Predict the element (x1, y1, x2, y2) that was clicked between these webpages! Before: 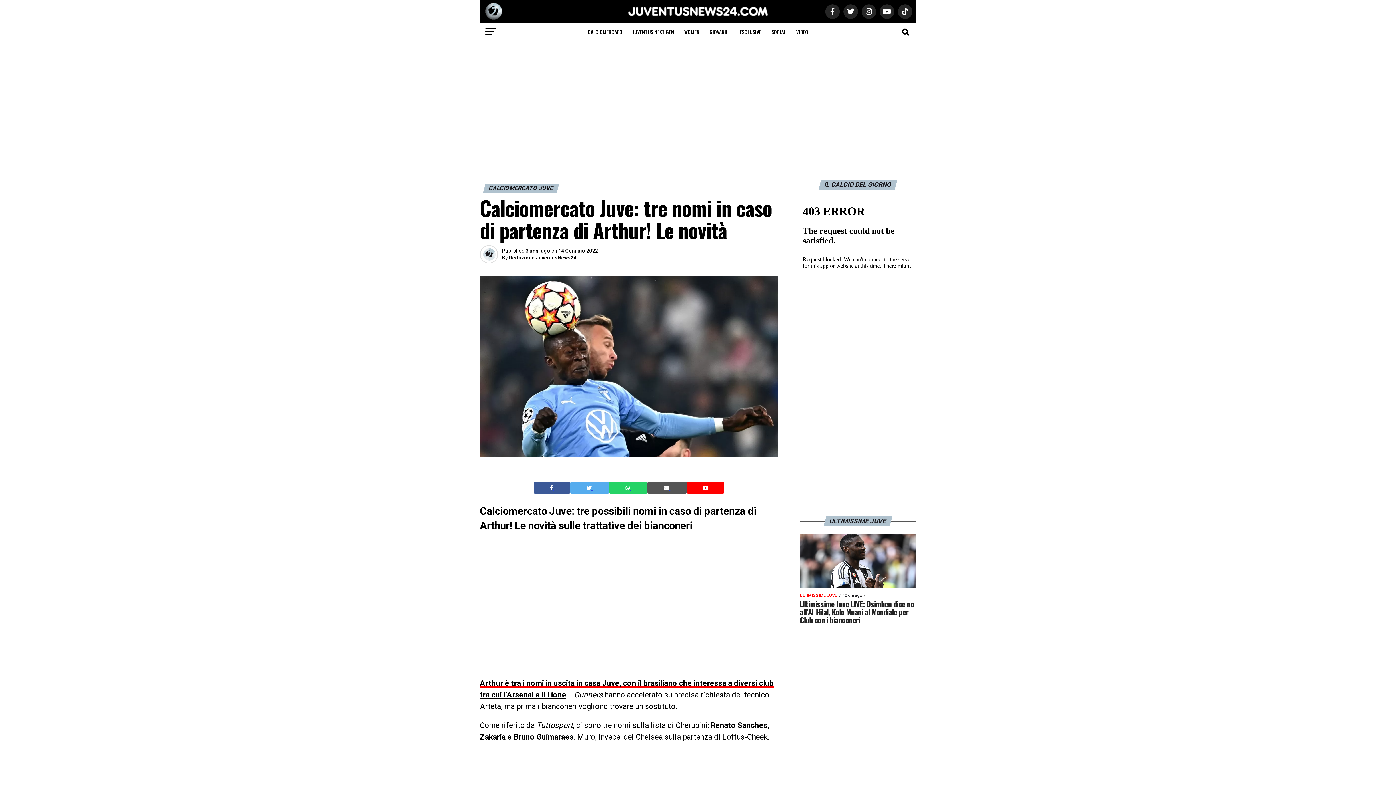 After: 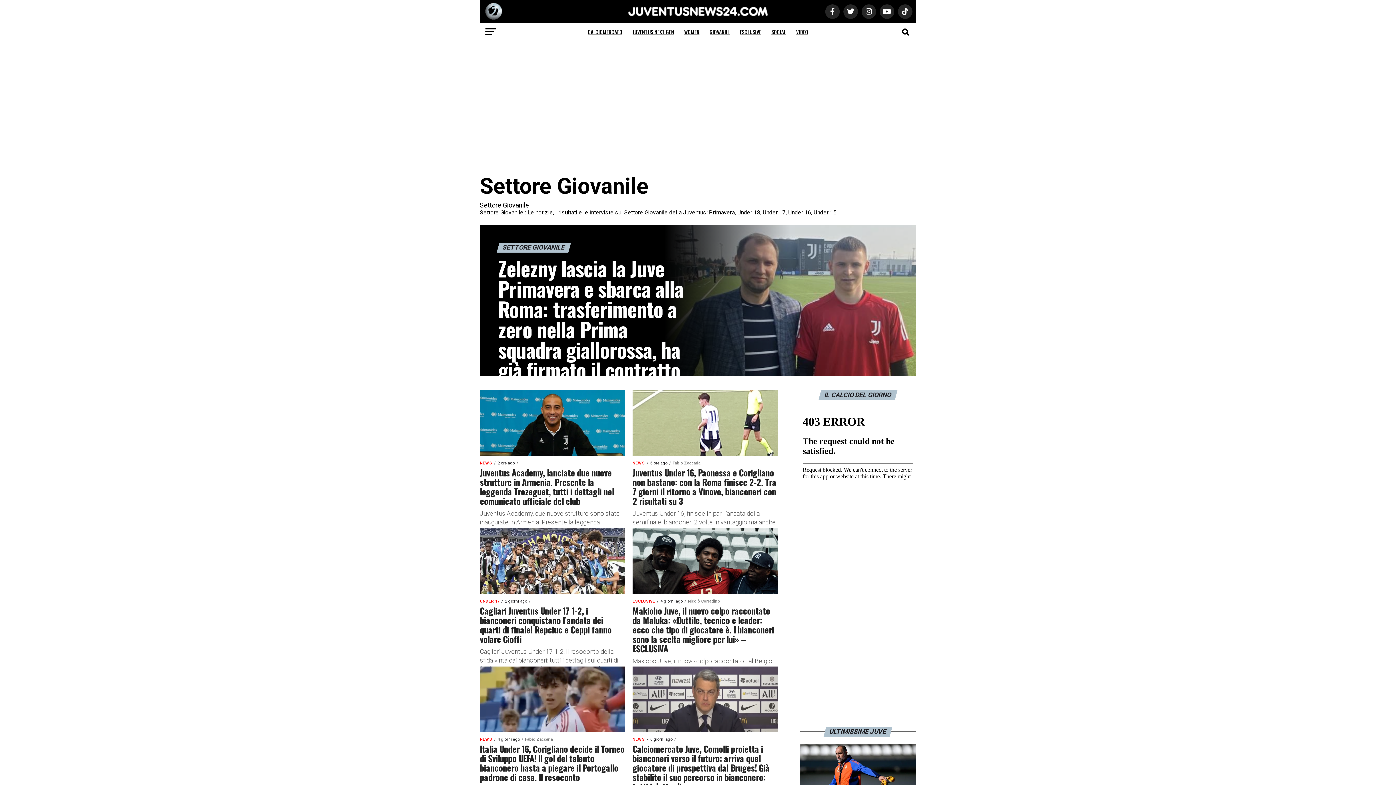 Action: bbox: (705, 22, 734, 41) label: GIOVANILI